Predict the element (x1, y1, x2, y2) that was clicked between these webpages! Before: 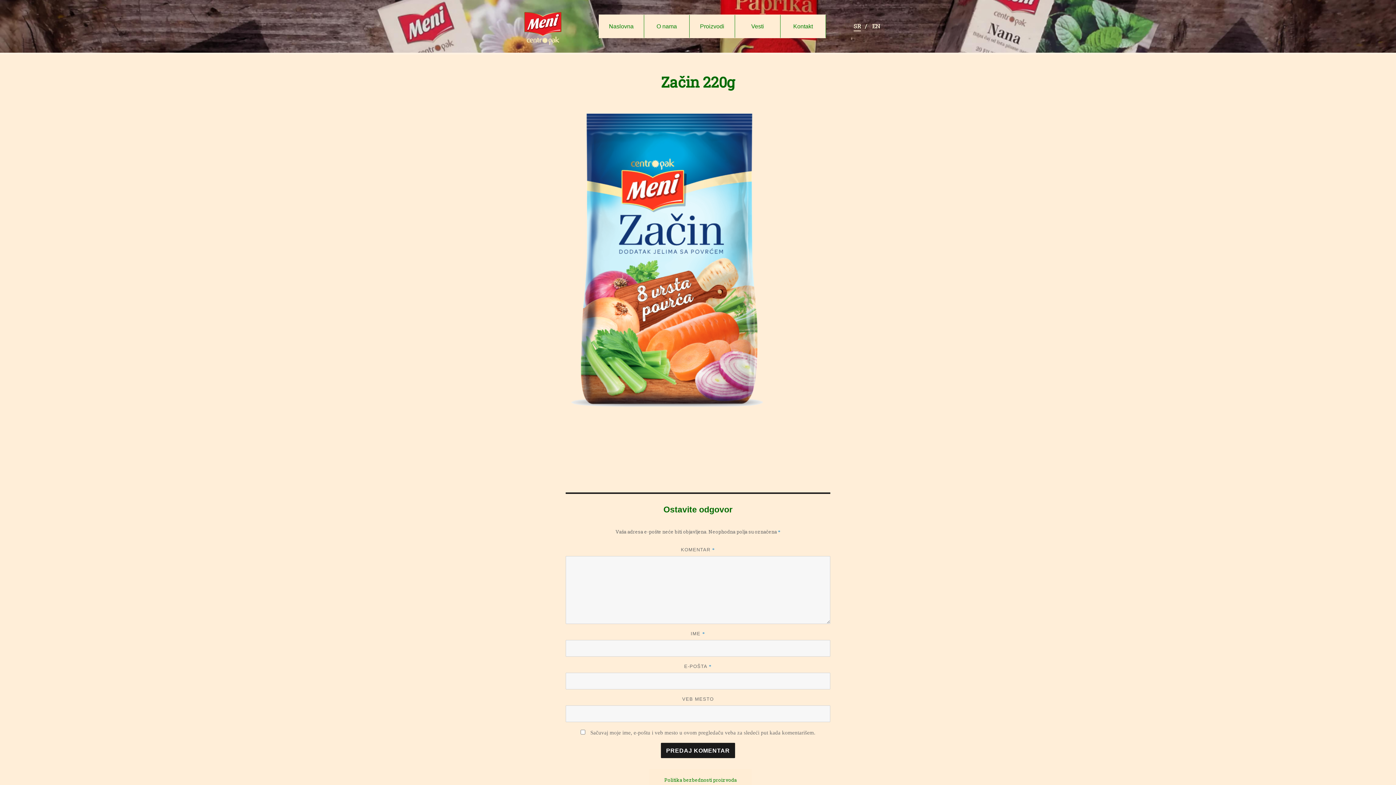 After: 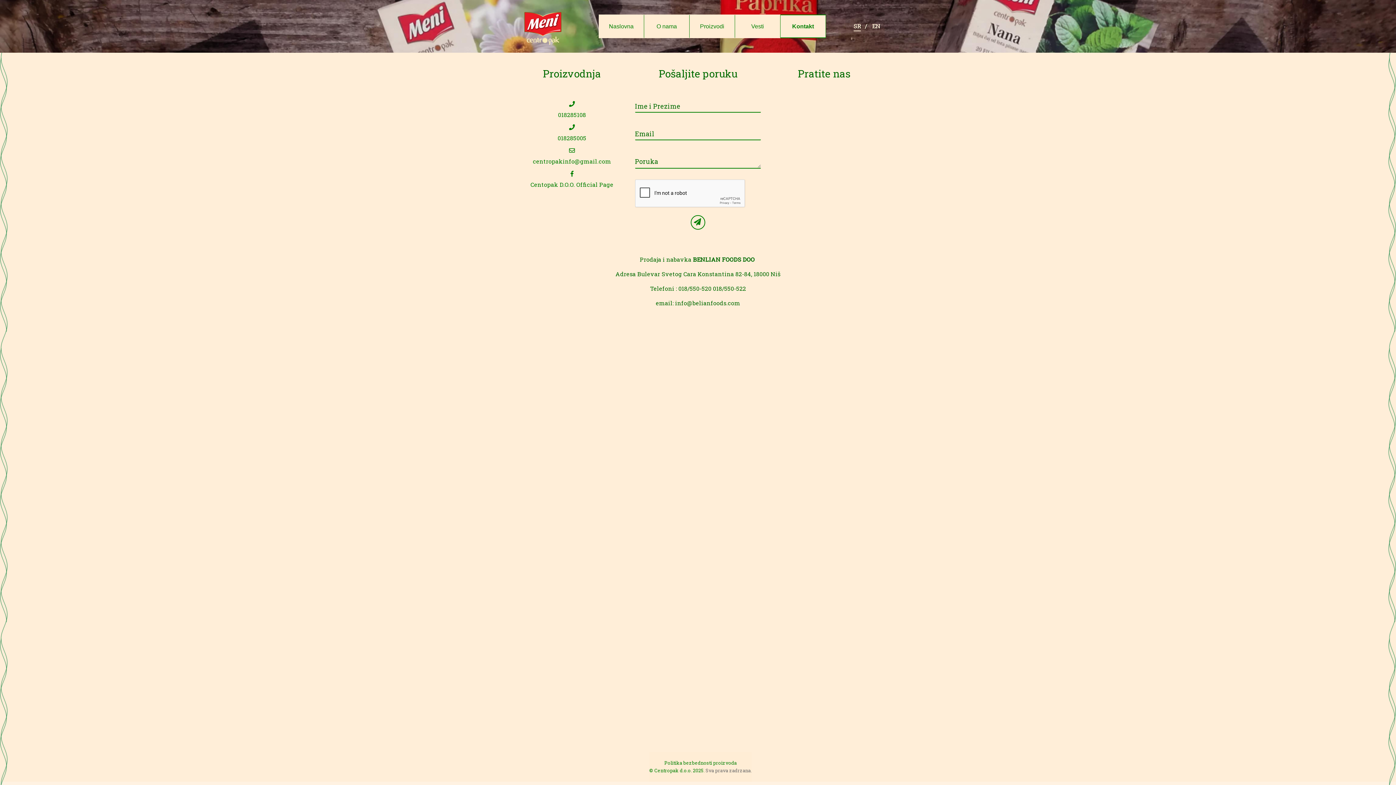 Action: label: Kontakt bbox: (780, 15, 825, 37)